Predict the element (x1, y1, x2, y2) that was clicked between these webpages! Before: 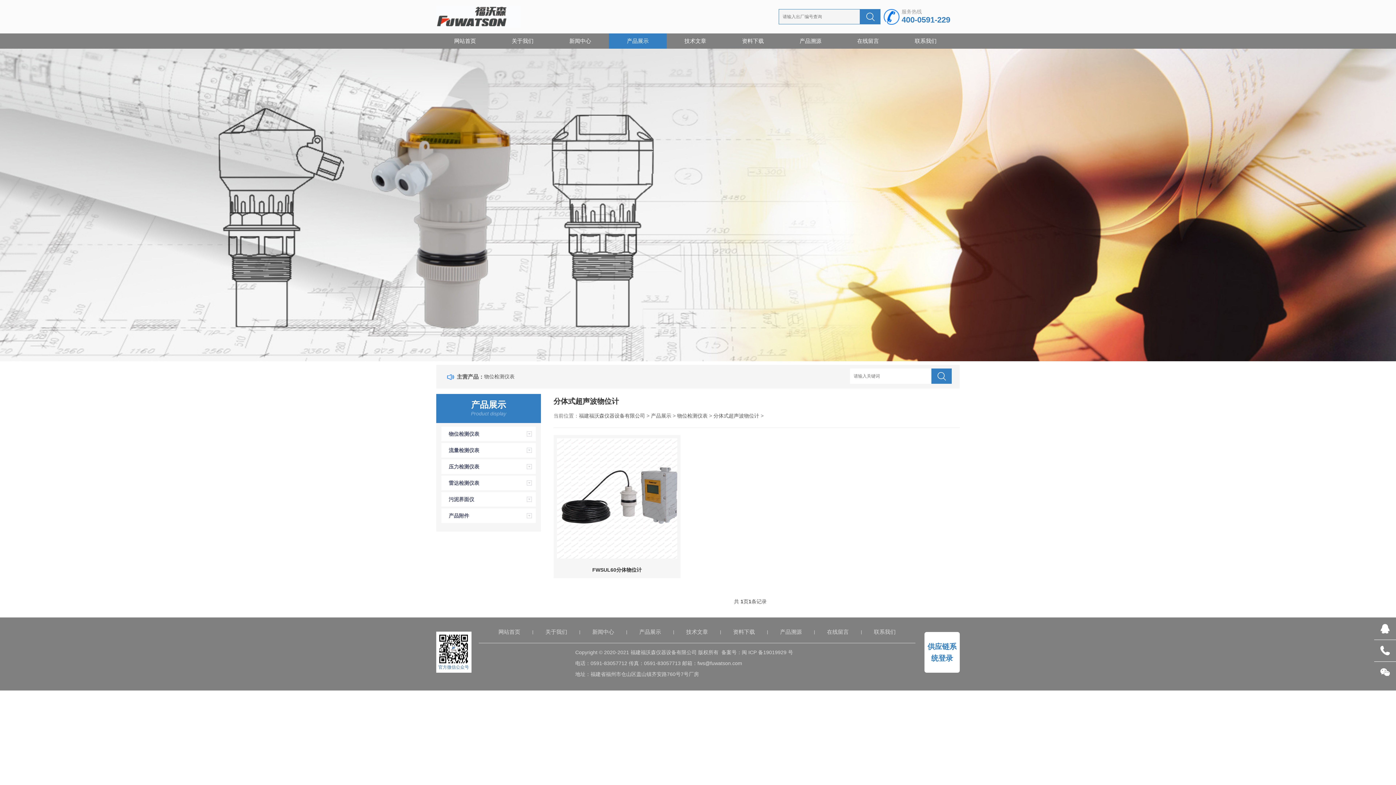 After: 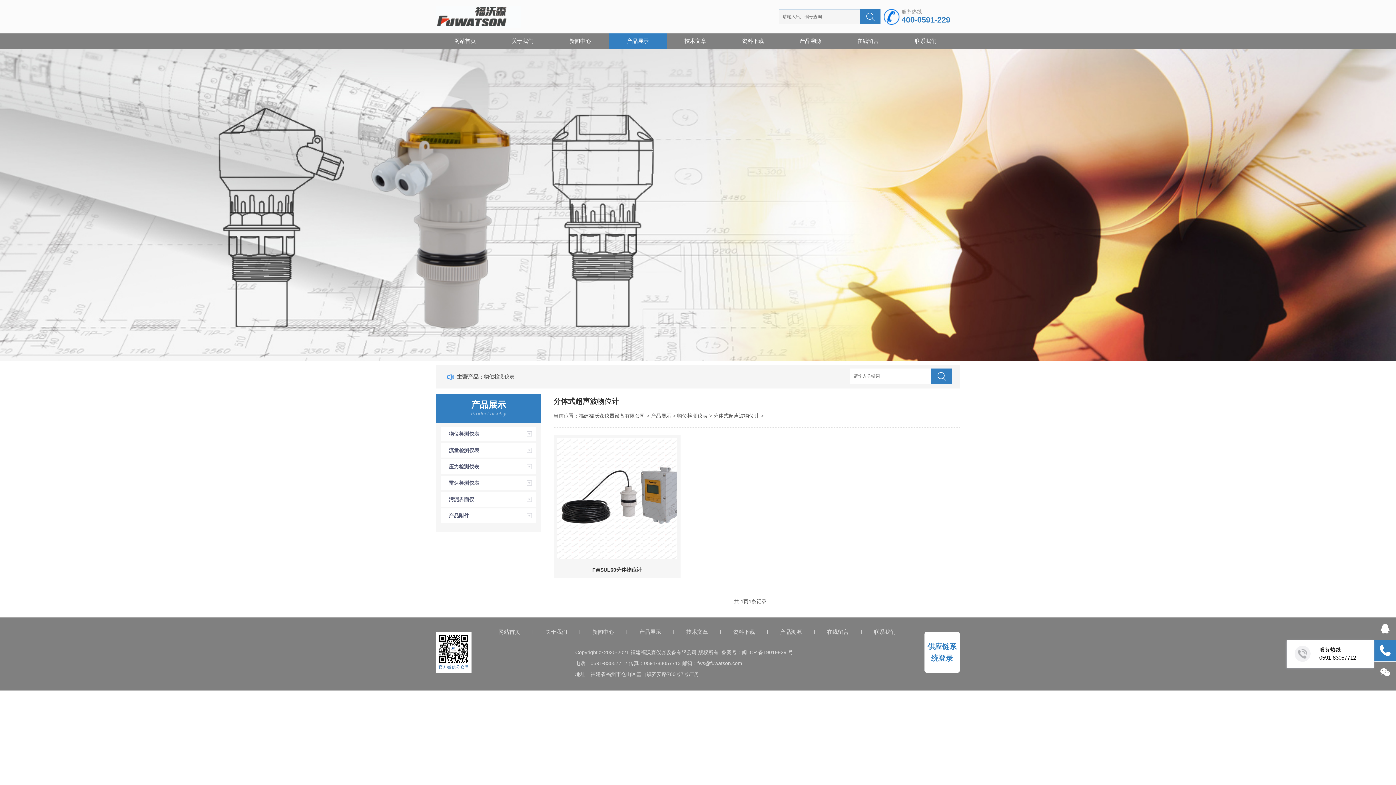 Action: bbox: (1374, 640, 1396, 661)